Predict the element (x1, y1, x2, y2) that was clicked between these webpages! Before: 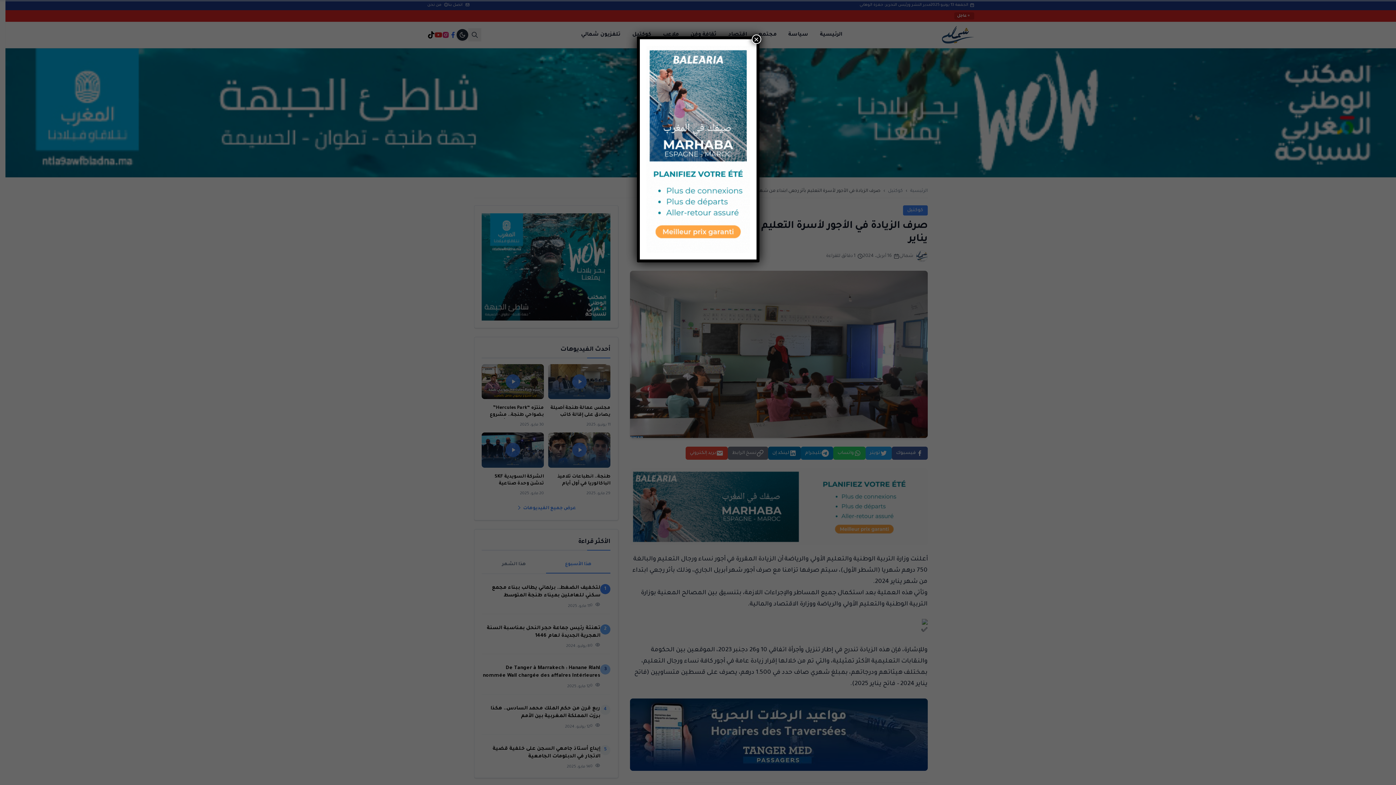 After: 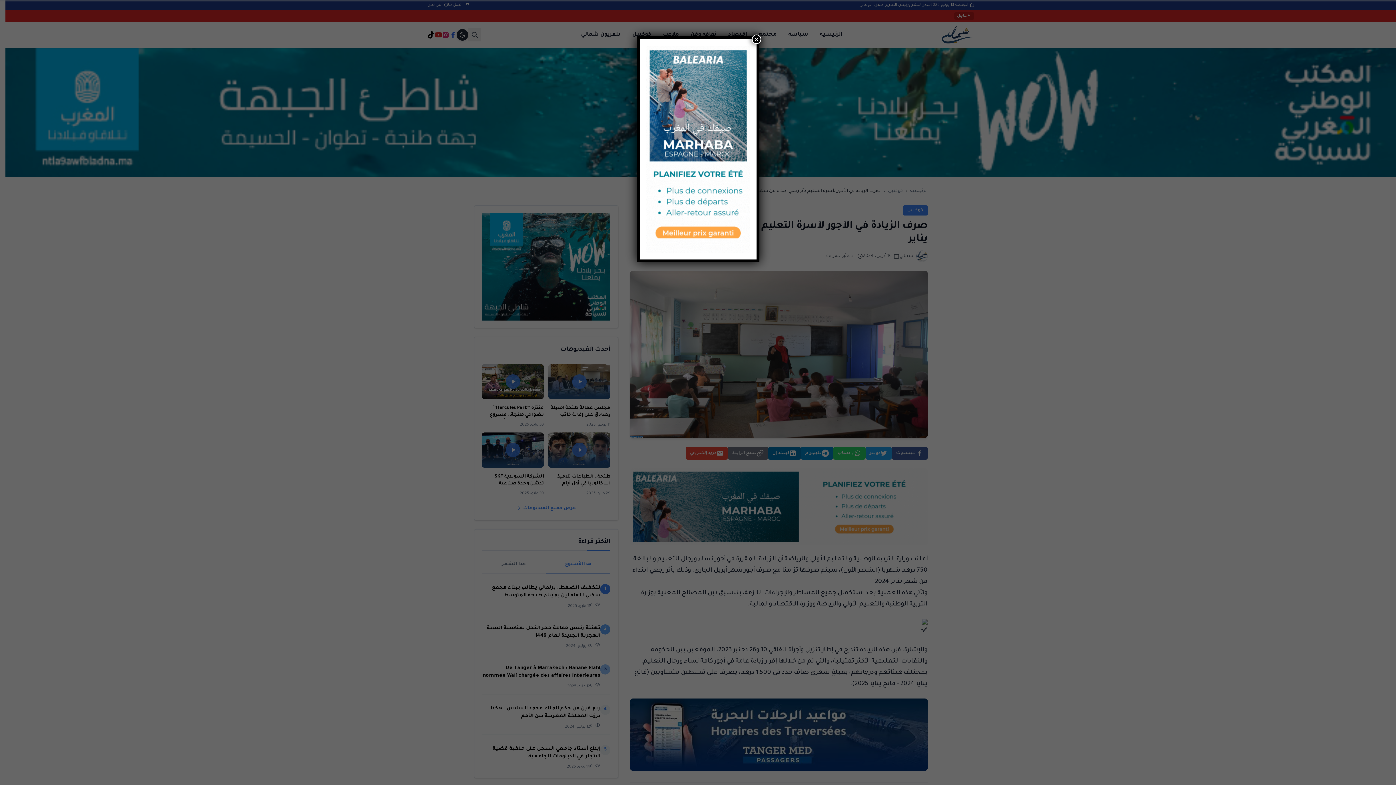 Action: bbox: (646, 45, 750, 253)